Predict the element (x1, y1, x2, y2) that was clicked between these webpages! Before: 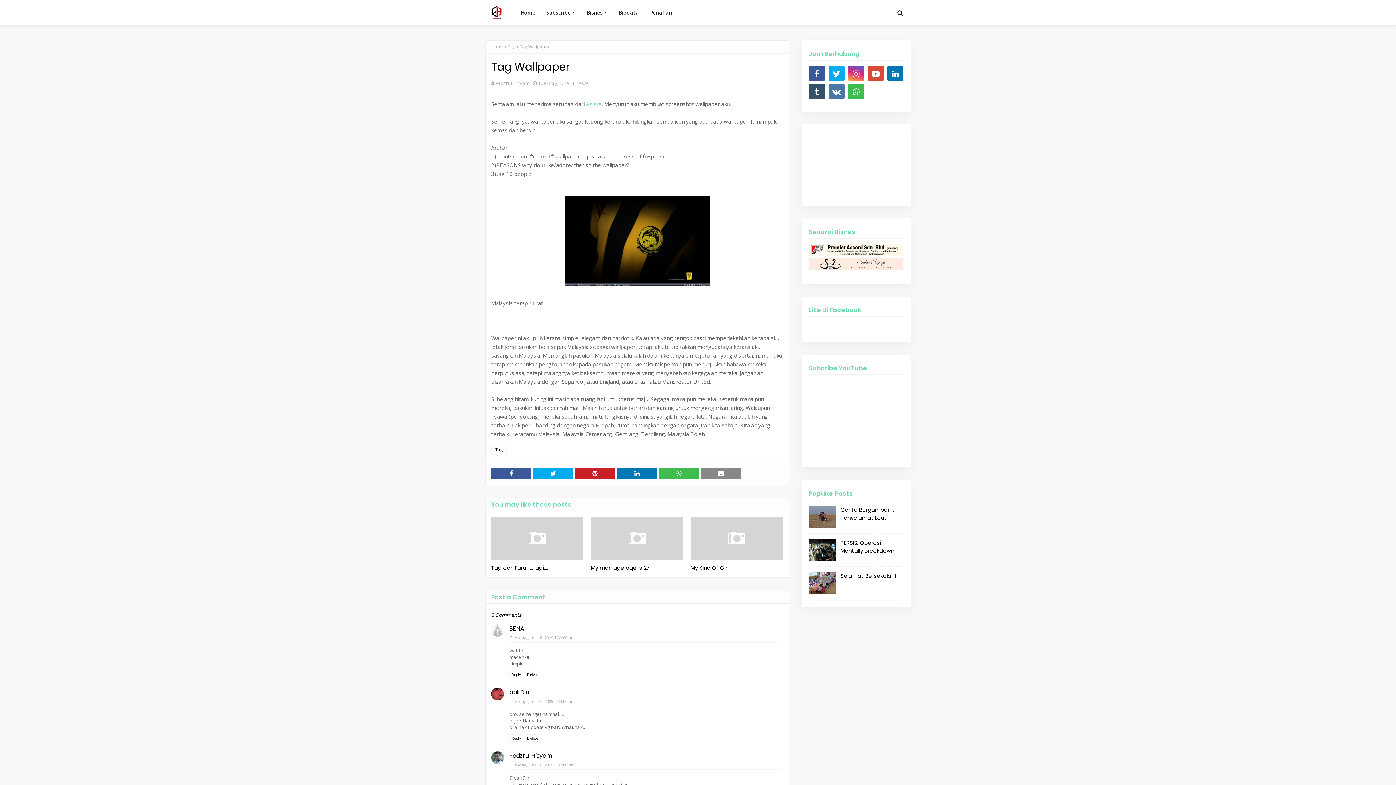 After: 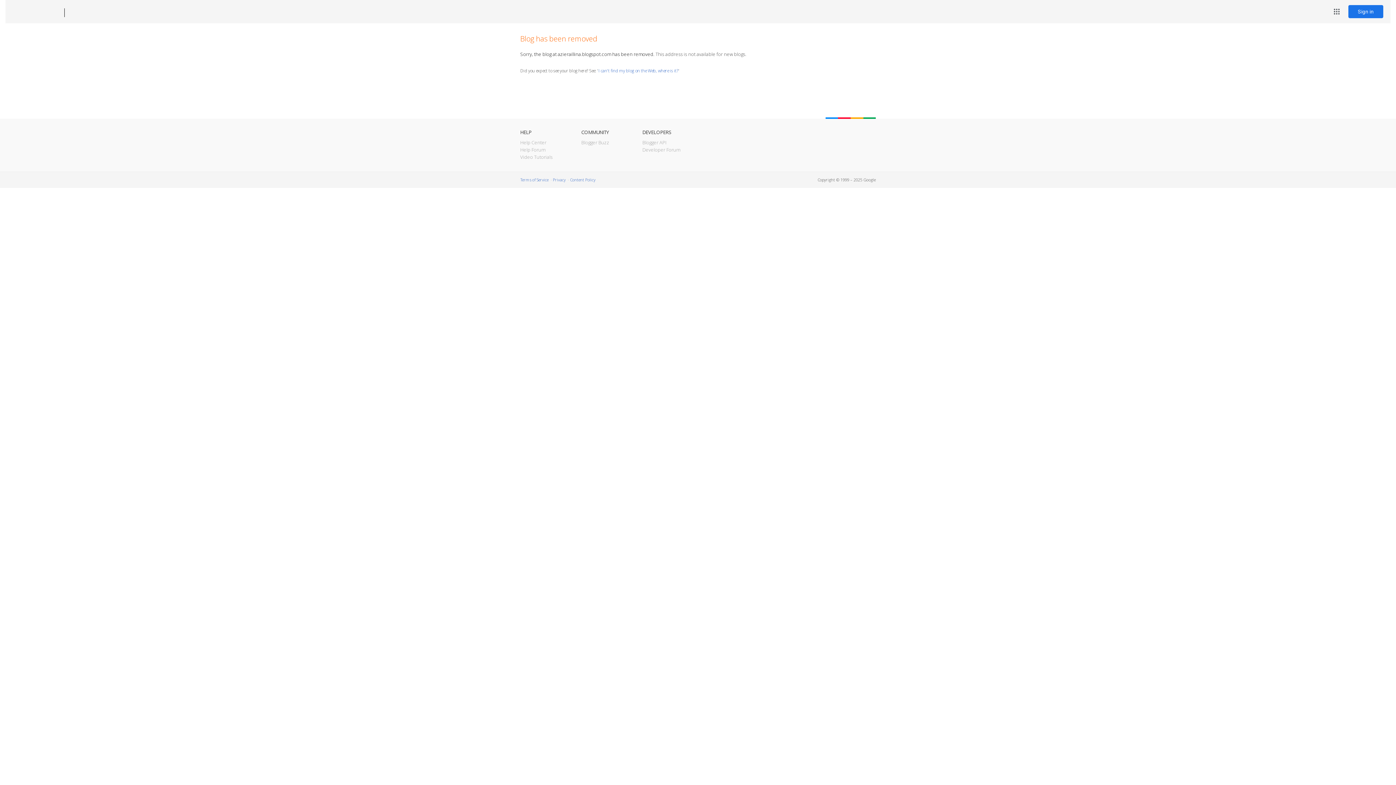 Action: label: Aziera bbox: (586, 100, 601, 107)